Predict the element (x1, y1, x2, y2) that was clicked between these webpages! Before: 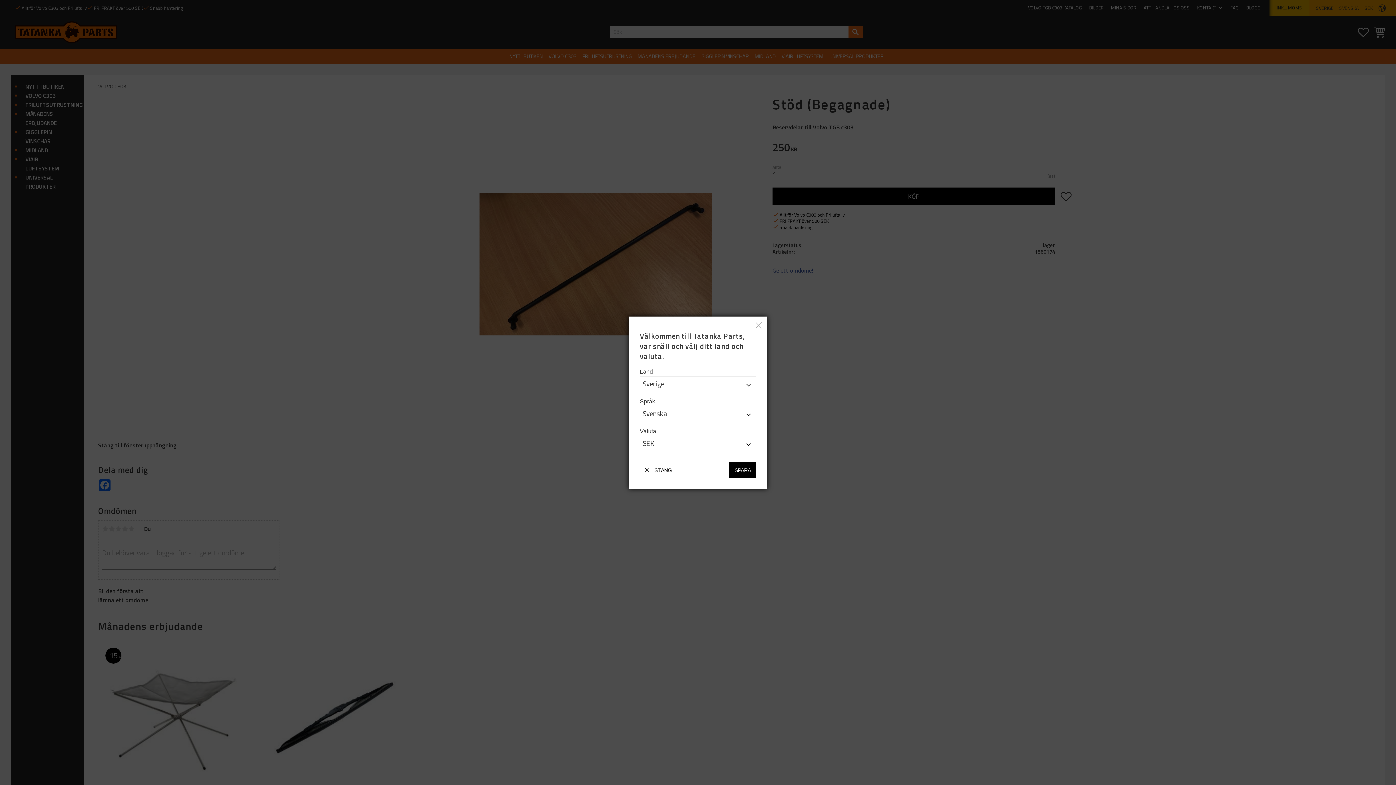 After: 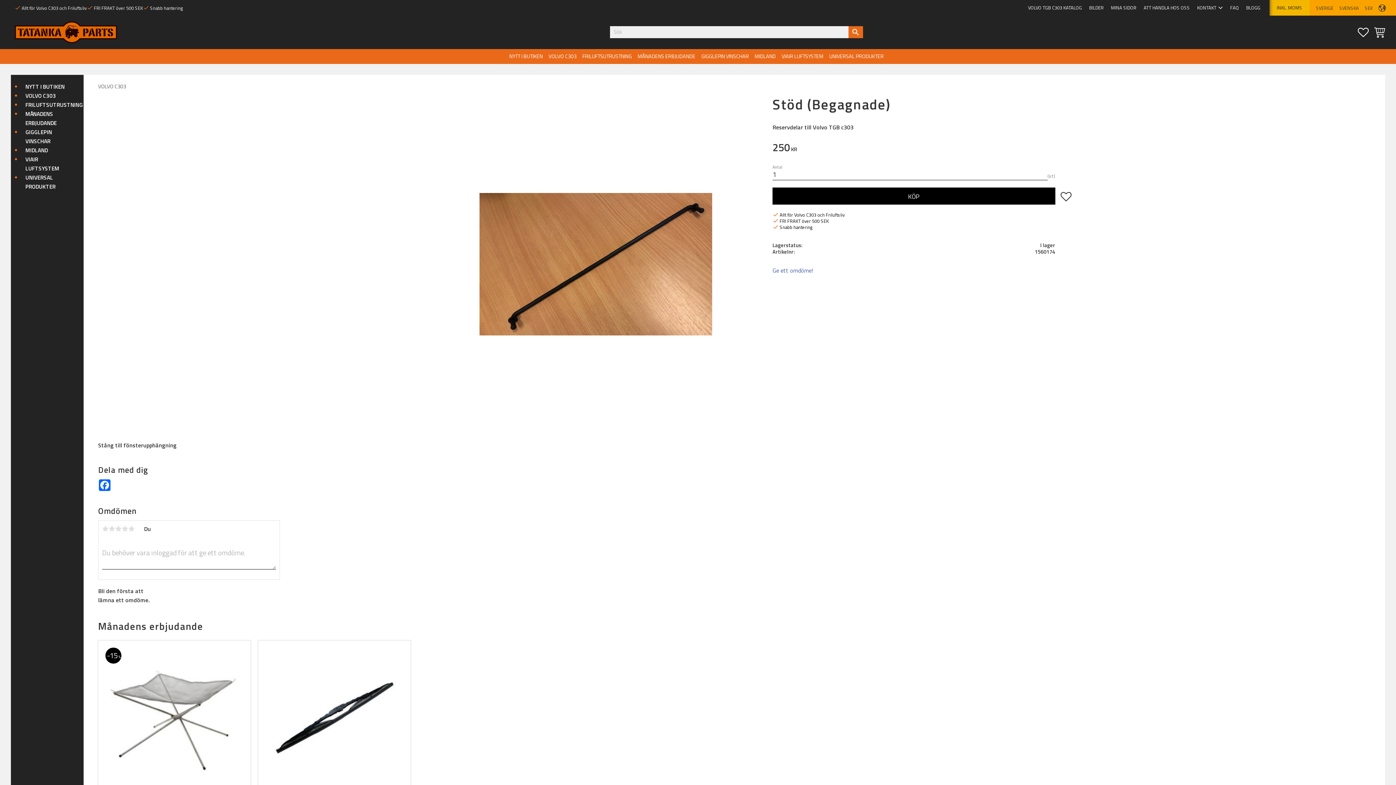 Action: bbox: (754, 321, 763, 331) label: ×